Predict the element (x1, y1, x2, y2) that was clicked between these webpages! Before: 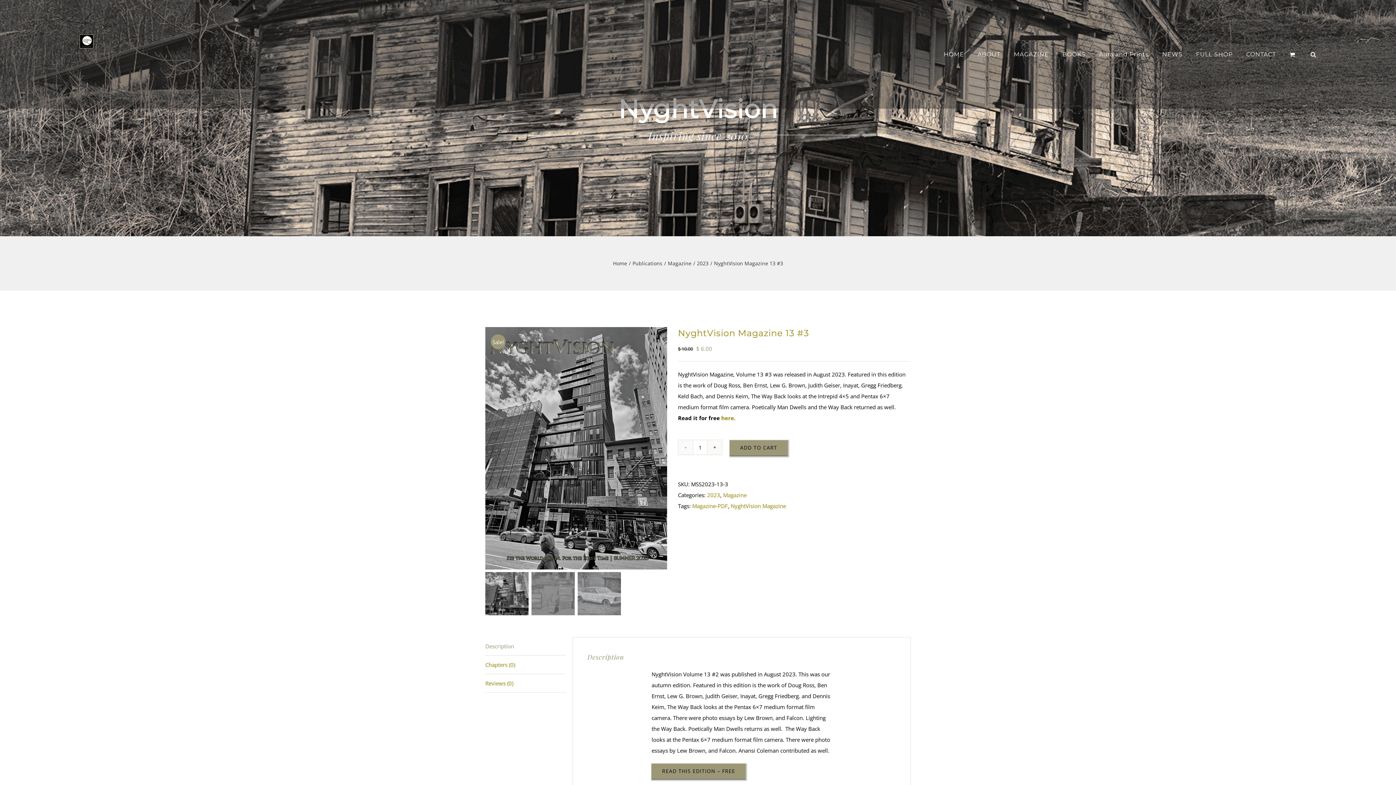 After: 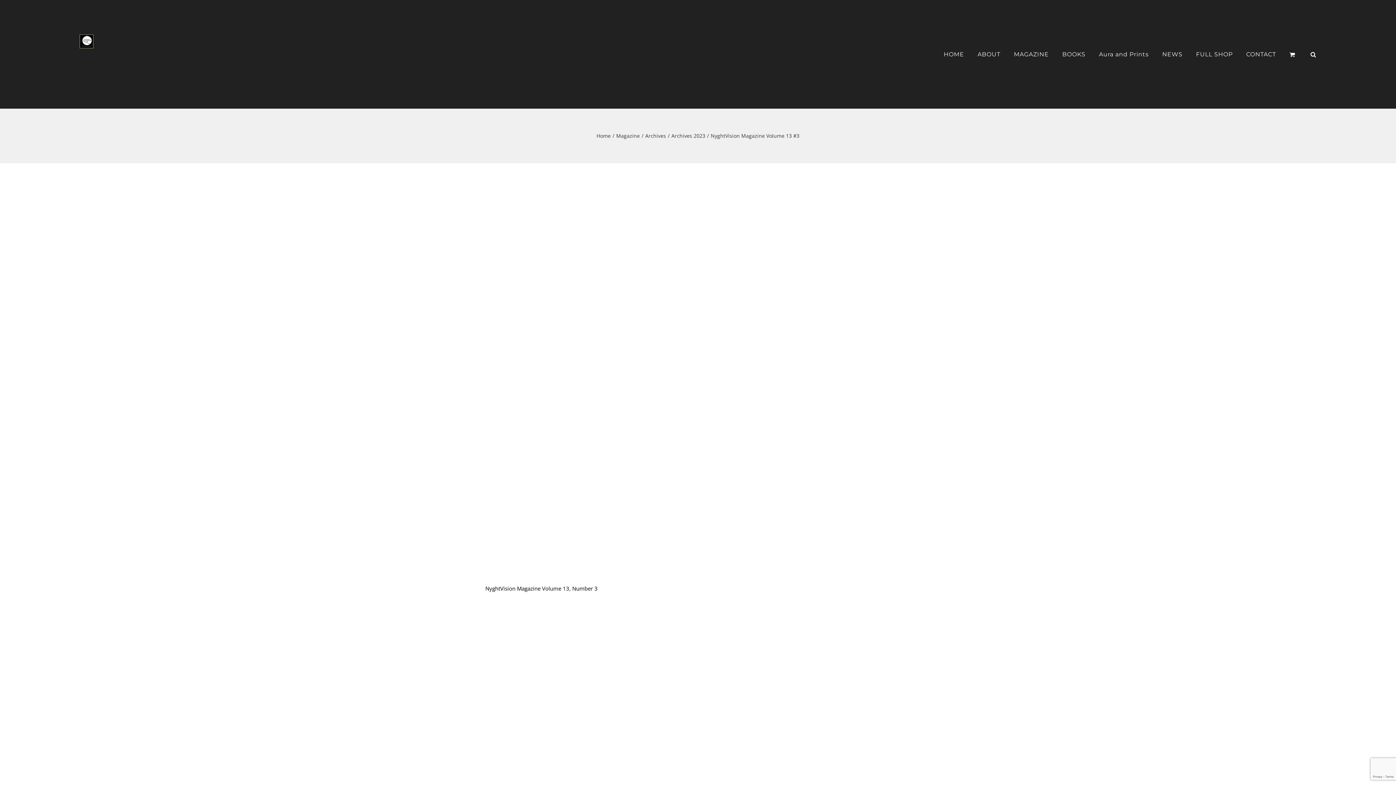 Action: bbox: (651, 763, 745, 779) label: READ THIS EDITION – FREE